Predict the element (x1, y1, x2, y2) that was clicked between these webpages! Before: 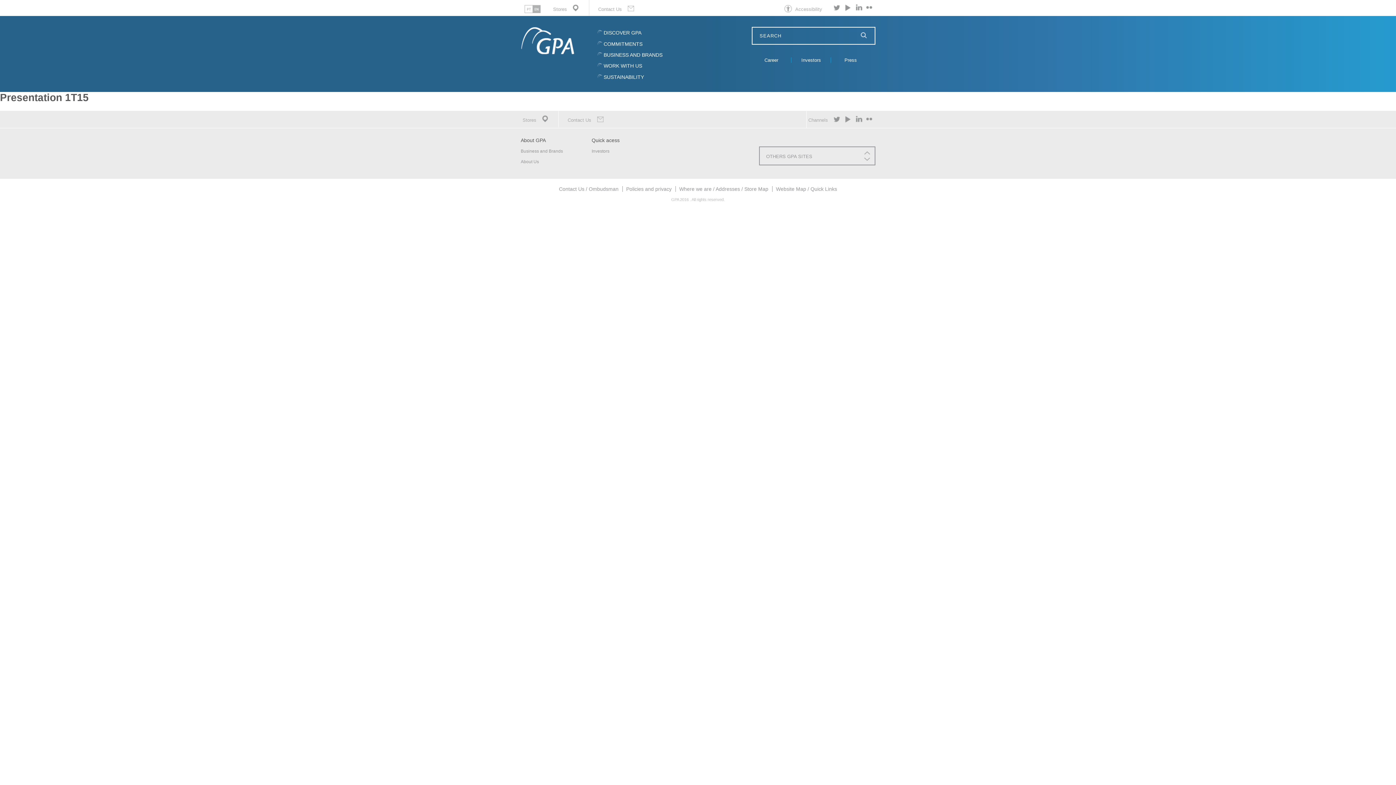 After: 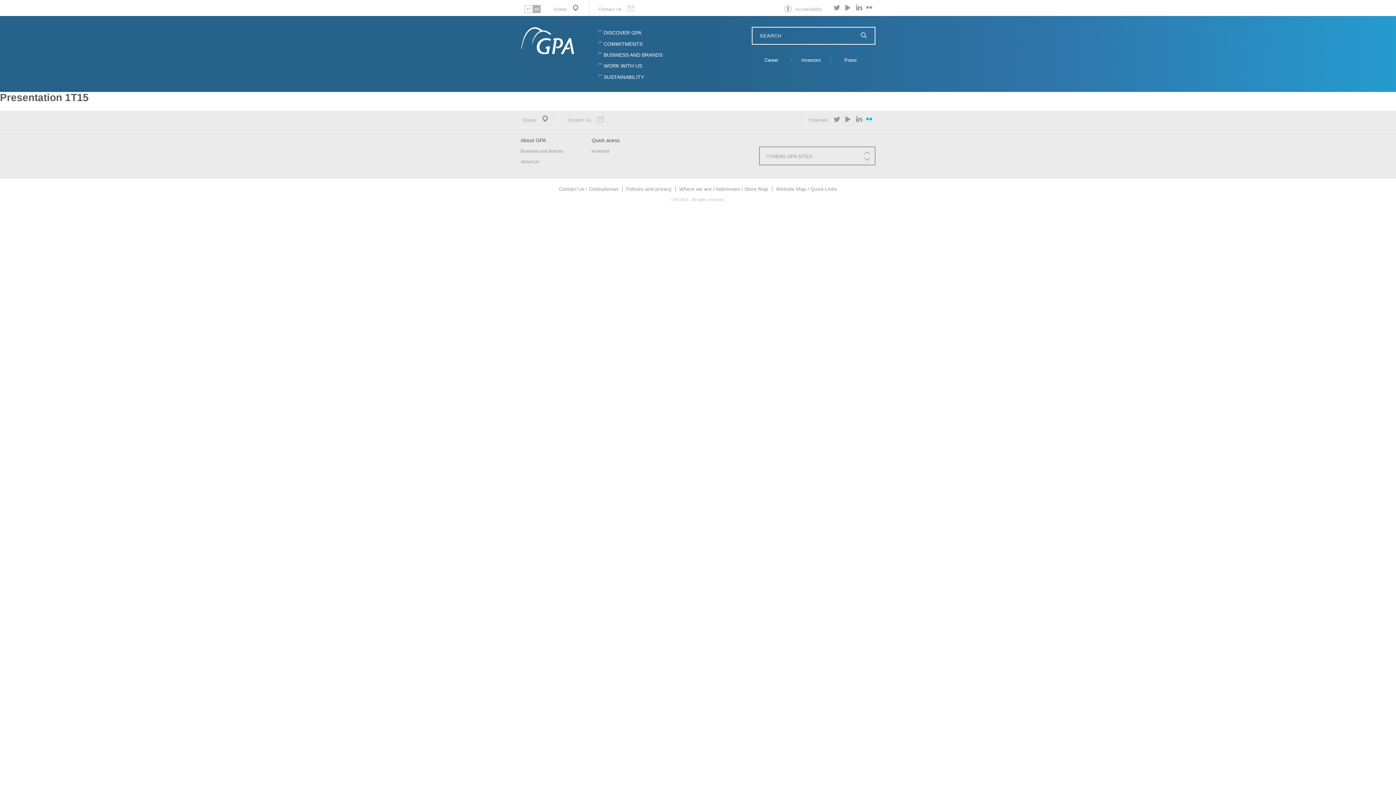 Action: label: Flickr bbox: (866, 114, 873, 123)